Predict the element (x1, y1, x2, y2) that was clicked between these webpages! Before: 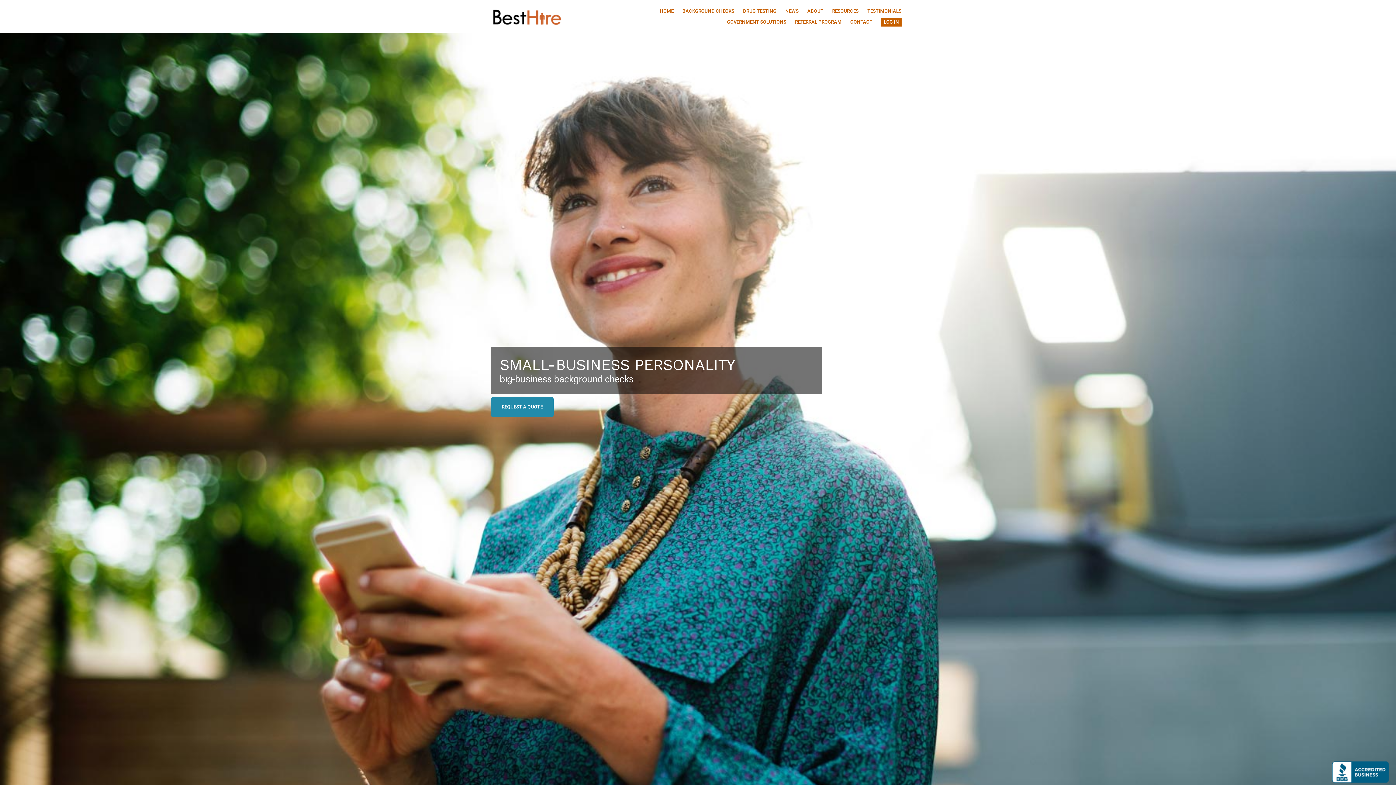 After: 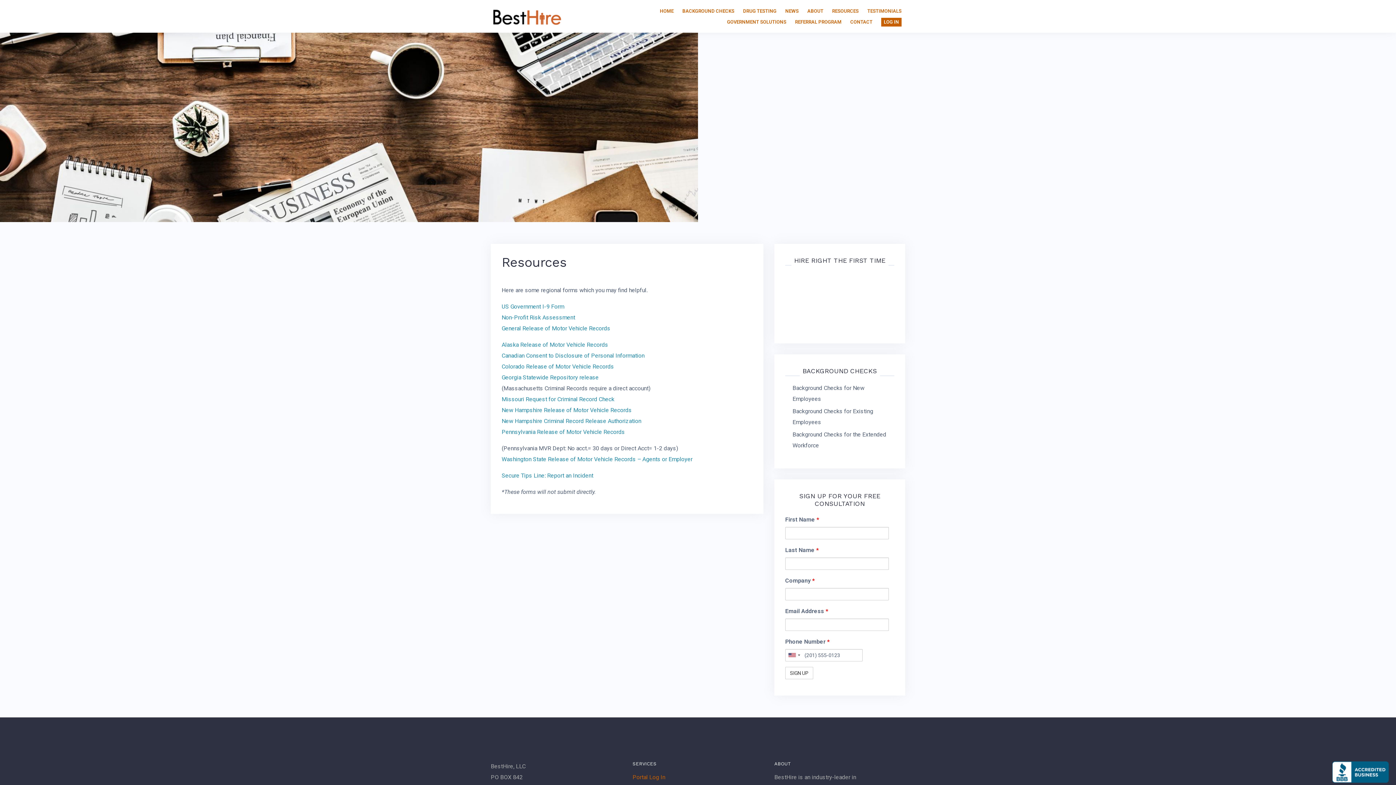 Action: label: RESOURCES bbox: (832, 6, 858, 15)